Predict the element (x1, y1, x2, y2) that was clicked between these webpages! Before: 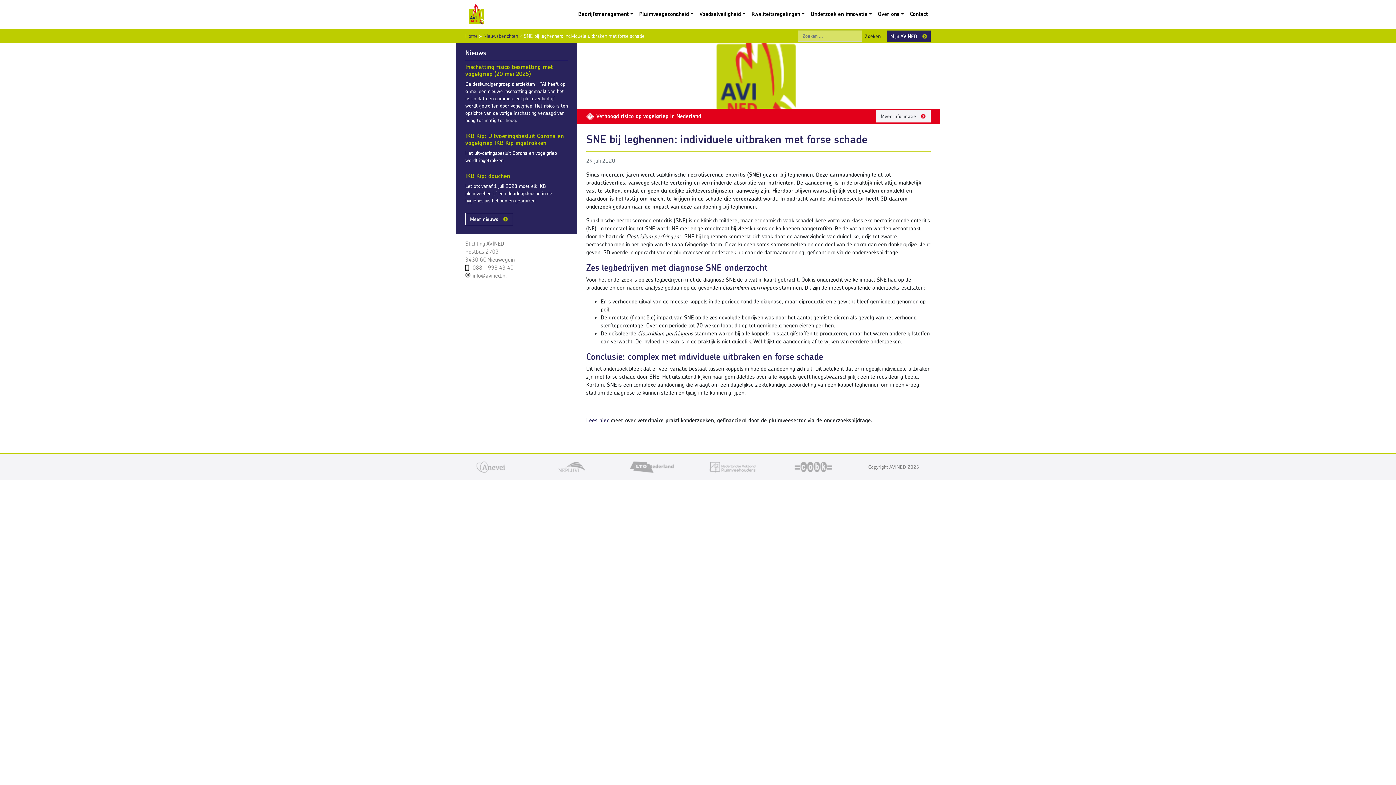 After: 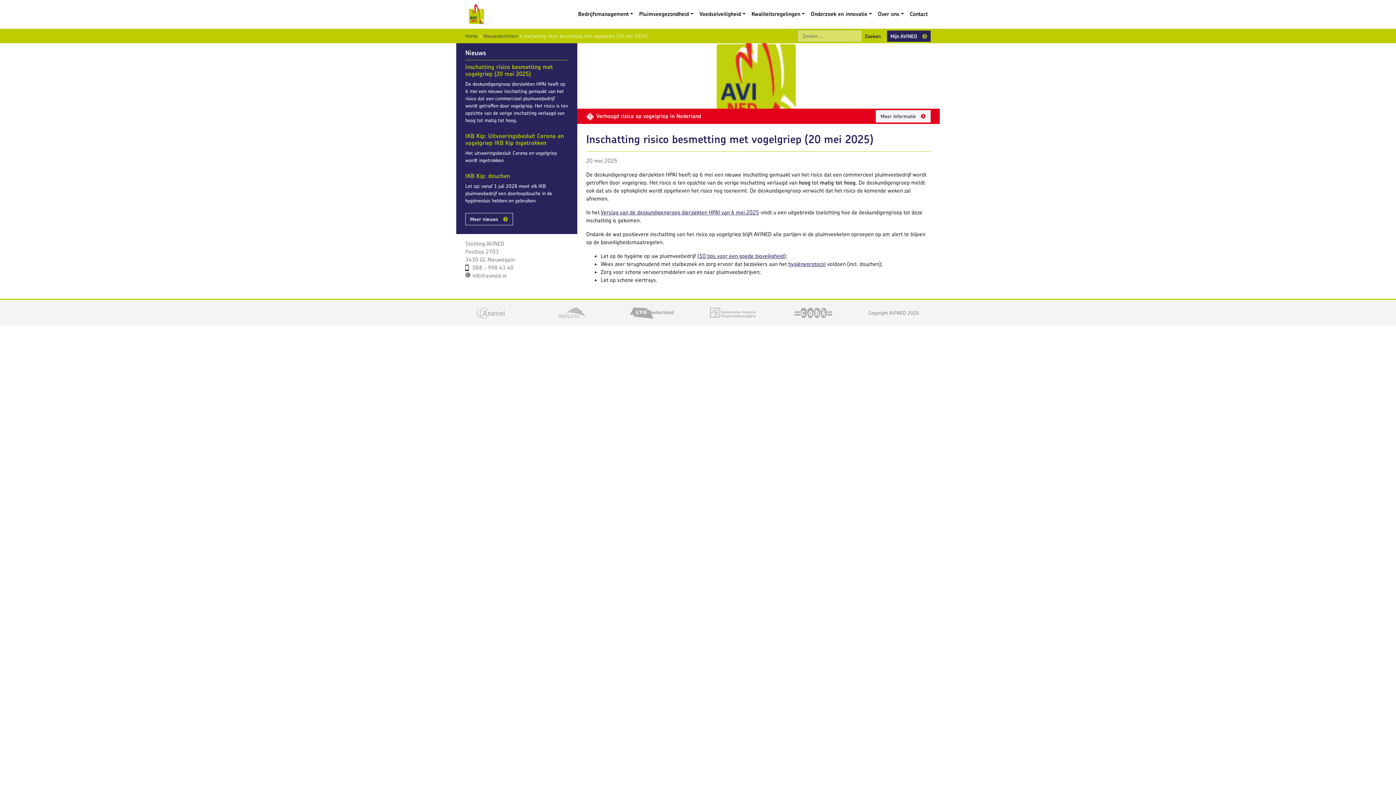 Action: label: Inschatting risico besmetting met vogelgriep (20 mei 2025) bbox: (465, 62, 553, 77)